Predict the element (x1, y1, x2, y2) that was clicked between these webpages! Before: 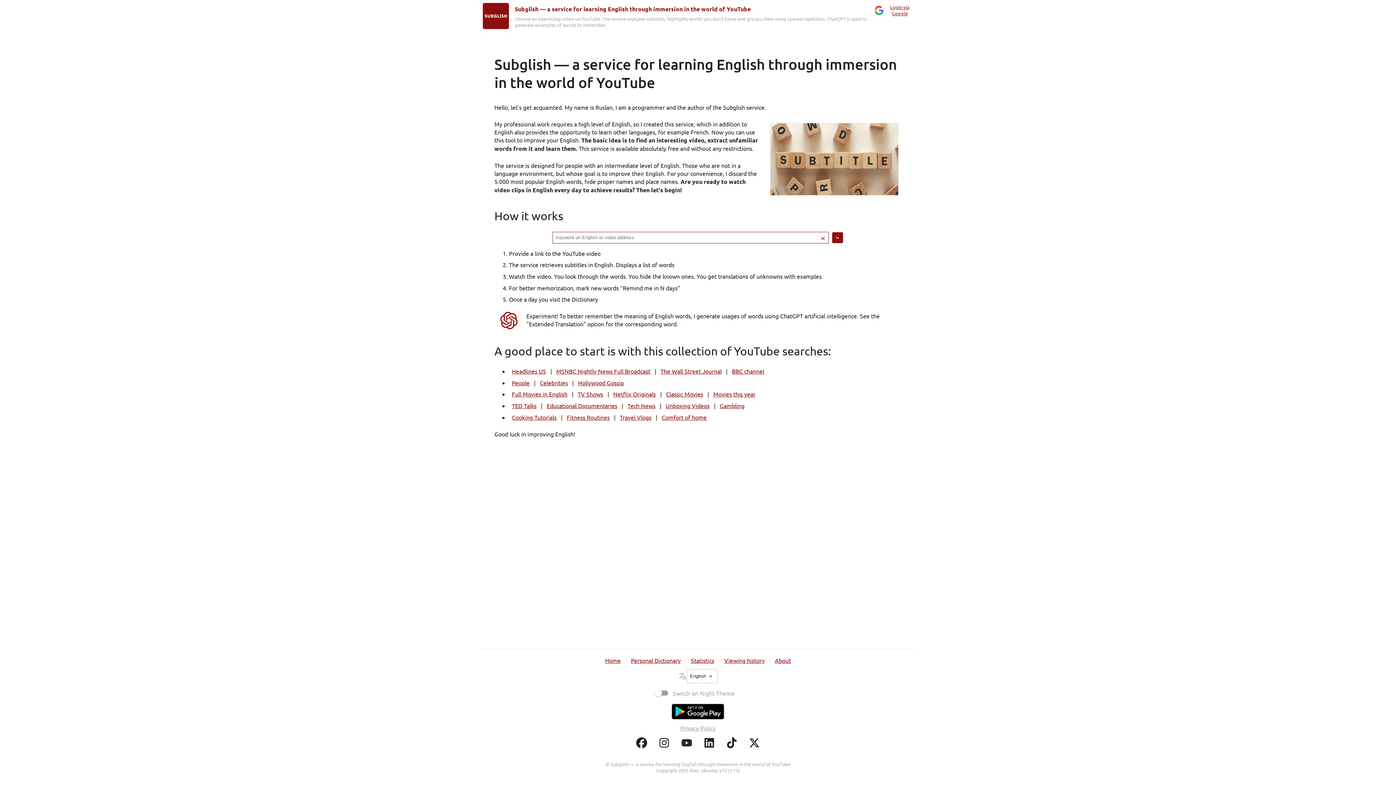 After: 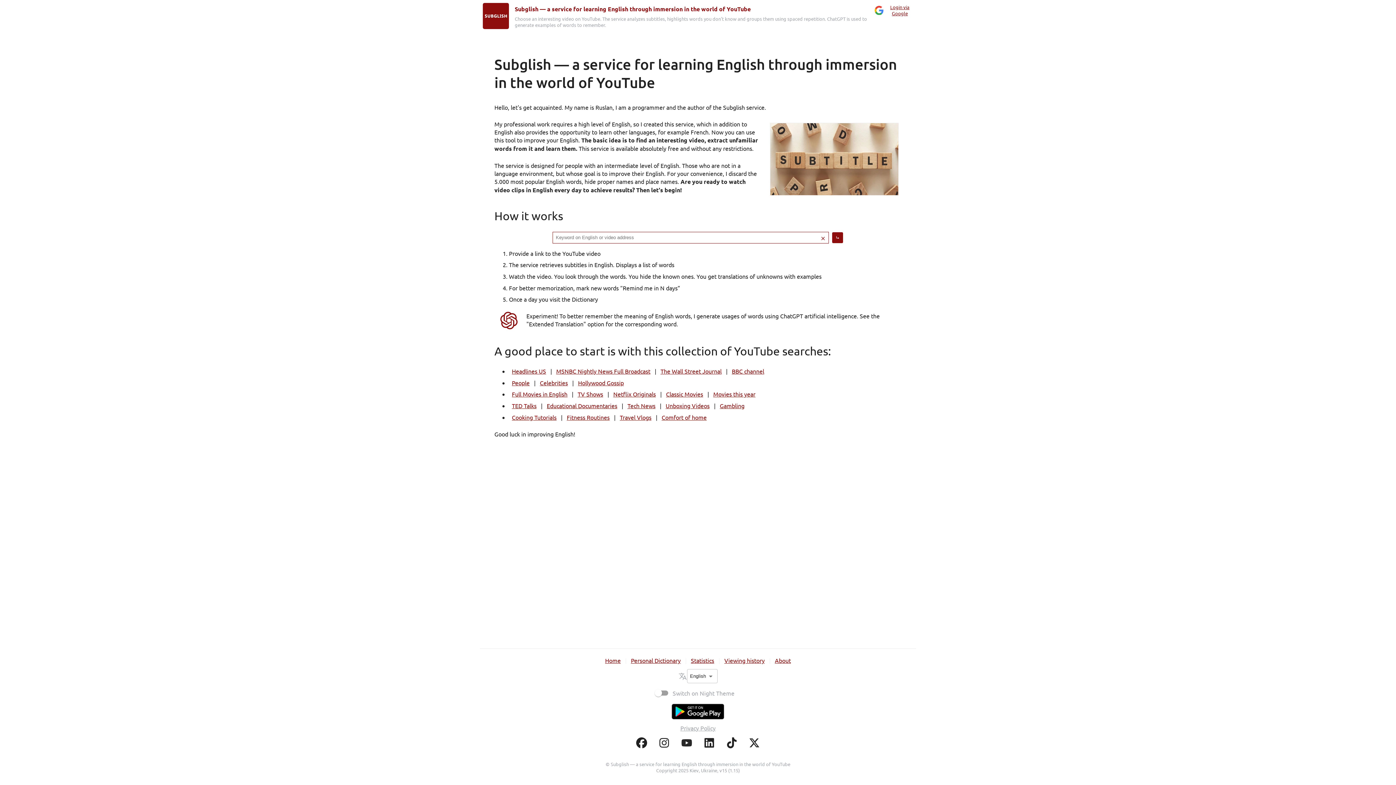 Action: bbox: (832, 231, 843, 243)